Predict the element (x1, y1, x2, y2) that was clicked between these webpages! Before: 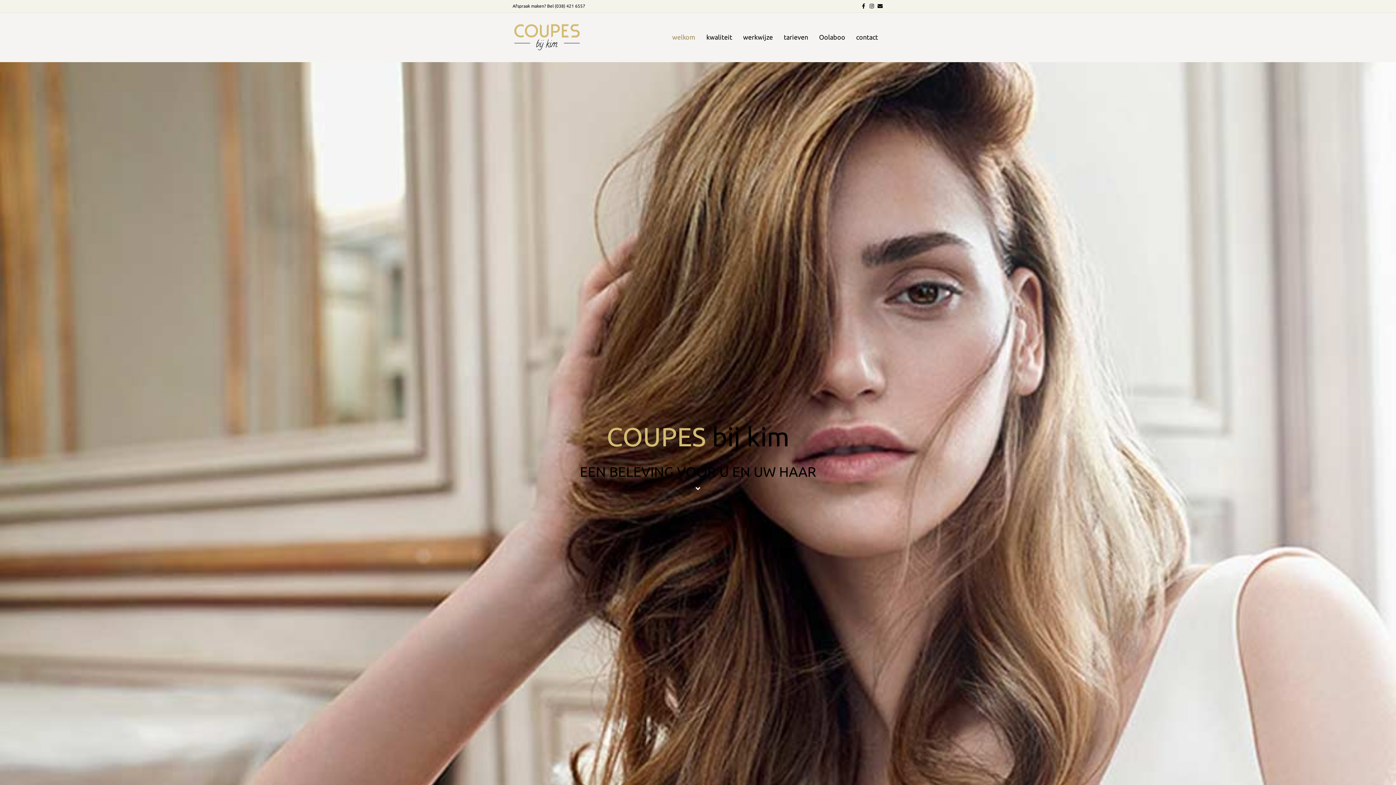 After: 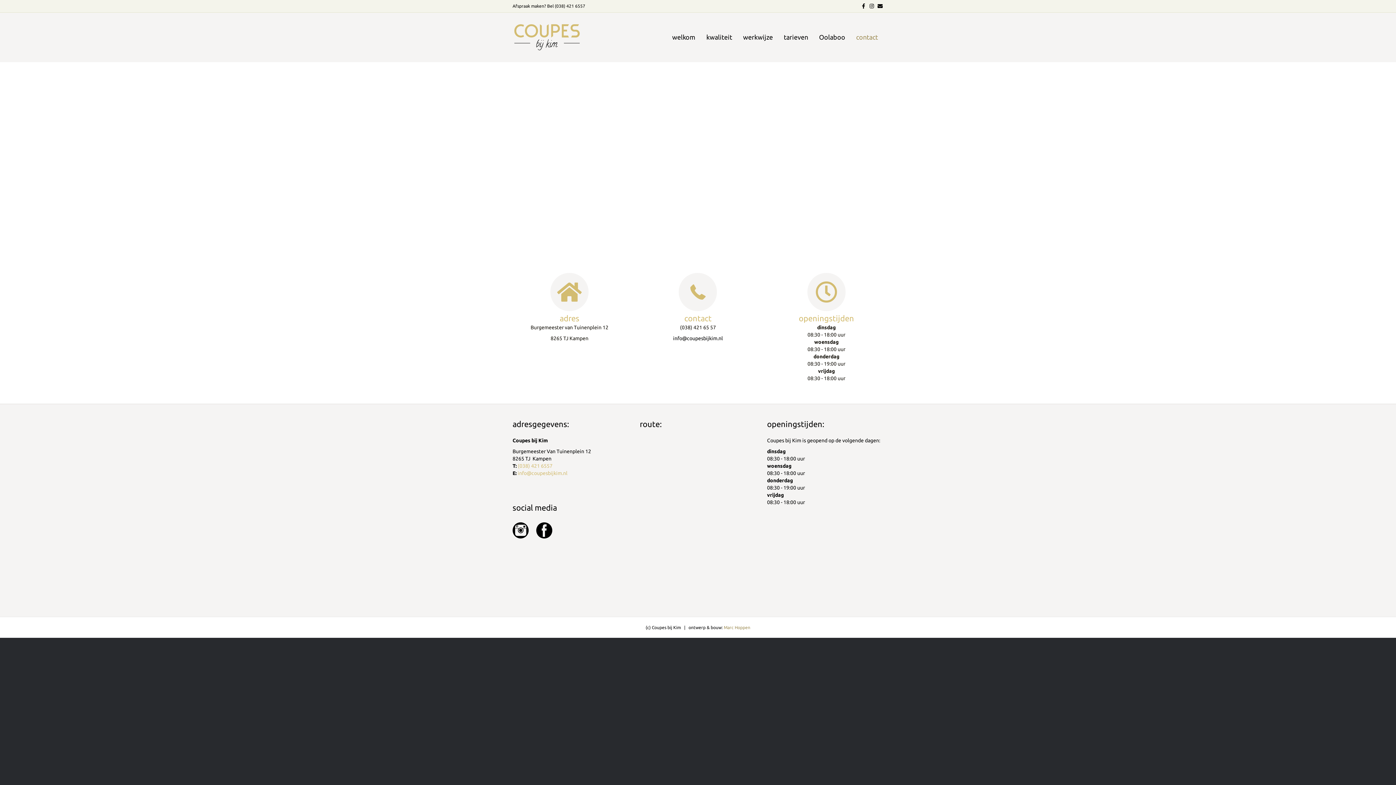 Action: bbox: (850, 27, 883, 47) label: contact